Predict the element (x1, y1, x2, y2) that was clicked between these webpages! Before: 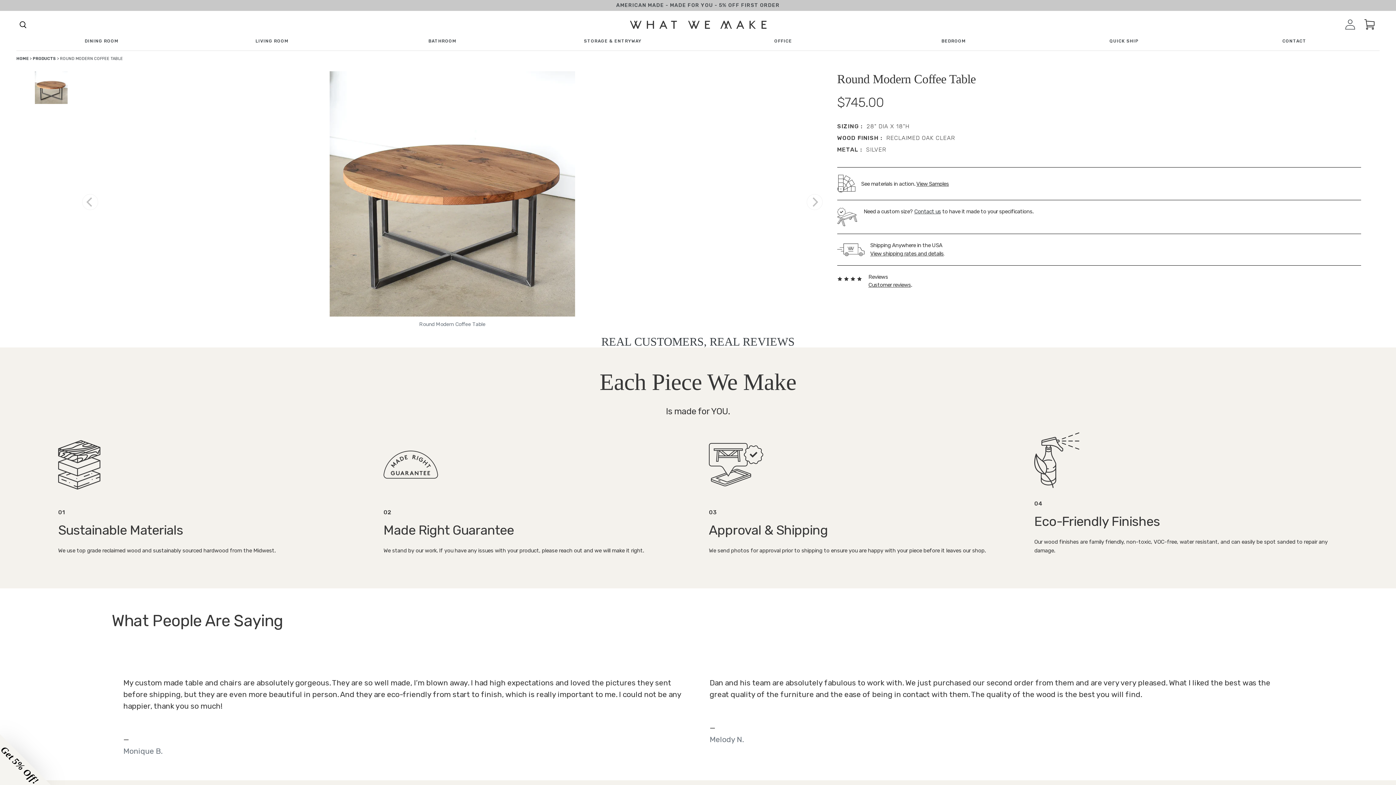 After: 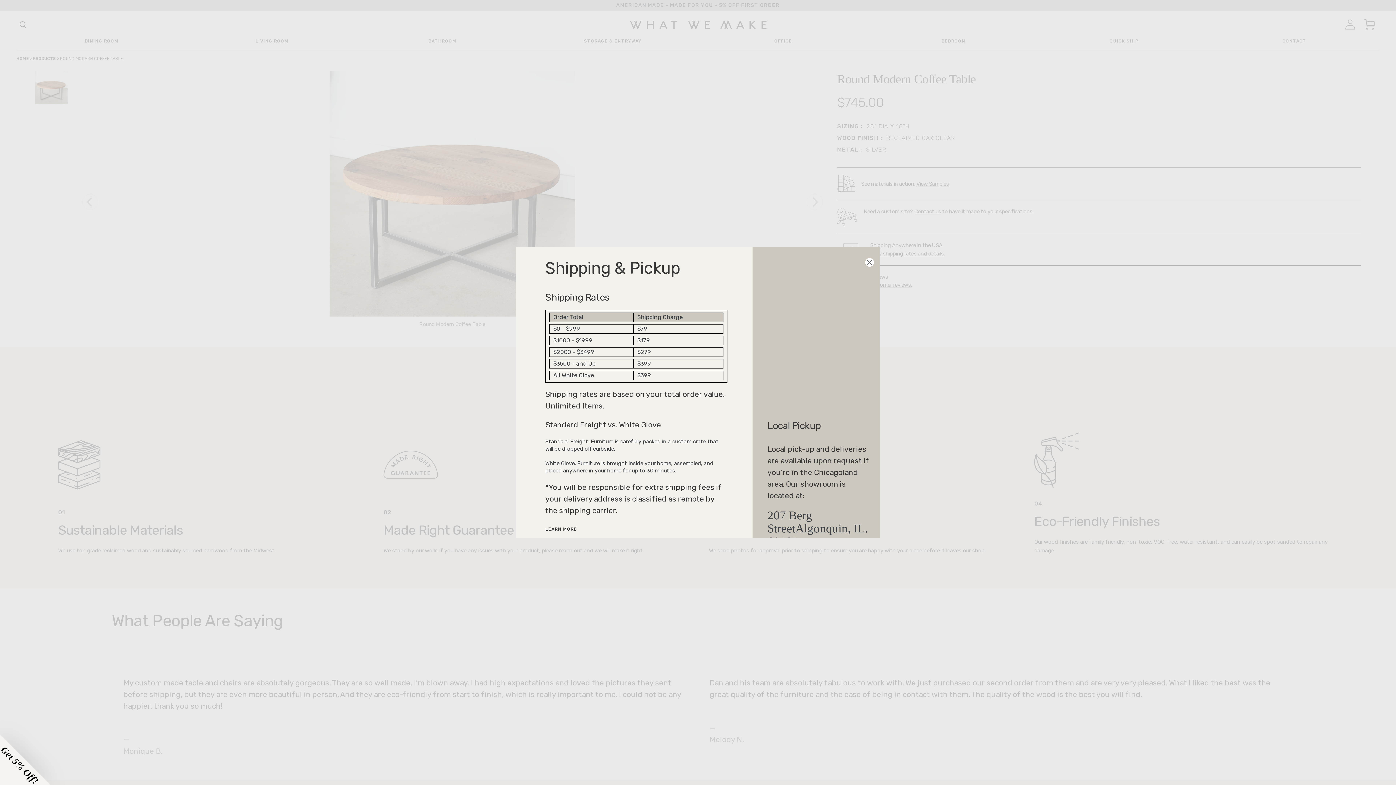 Action: bbox: (870, 250, 943, 257) label: View shipping rates and details